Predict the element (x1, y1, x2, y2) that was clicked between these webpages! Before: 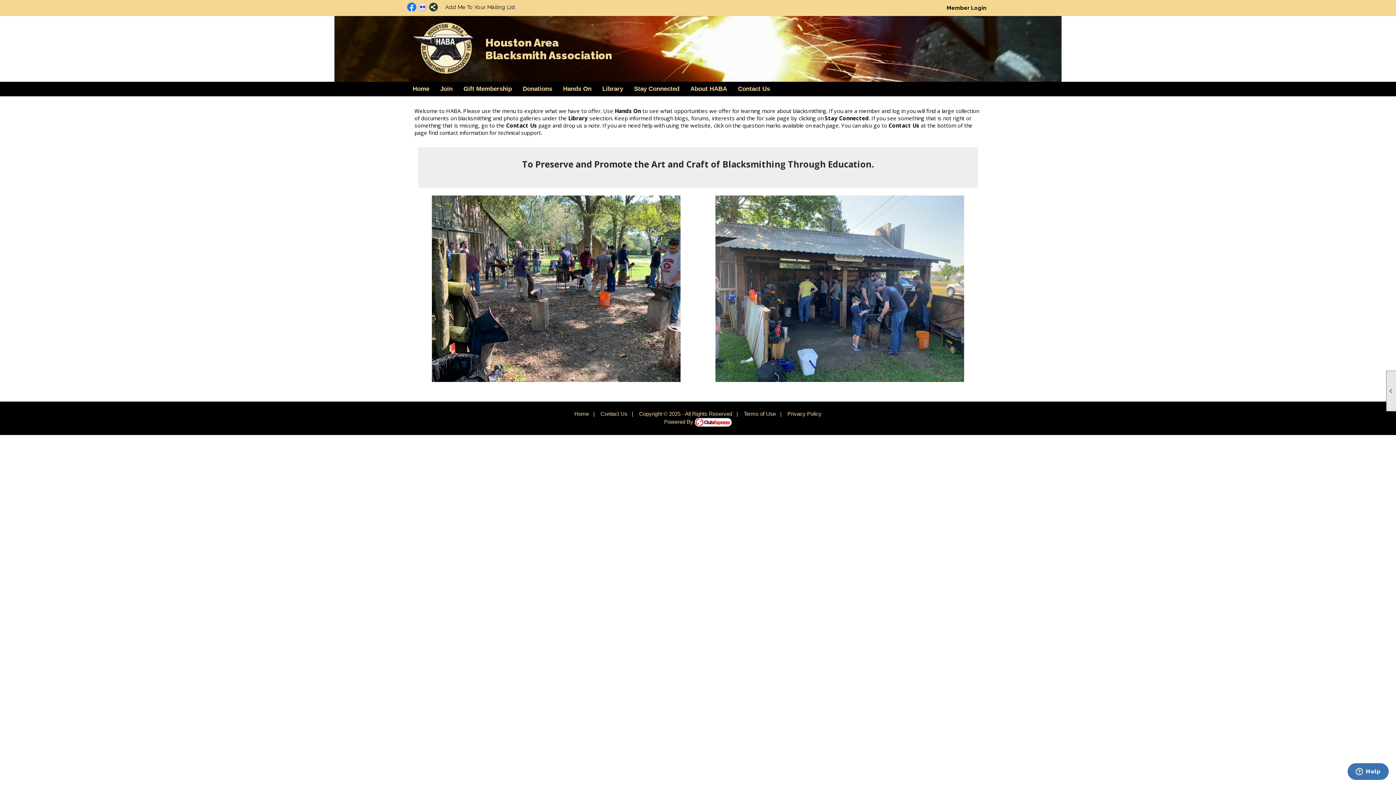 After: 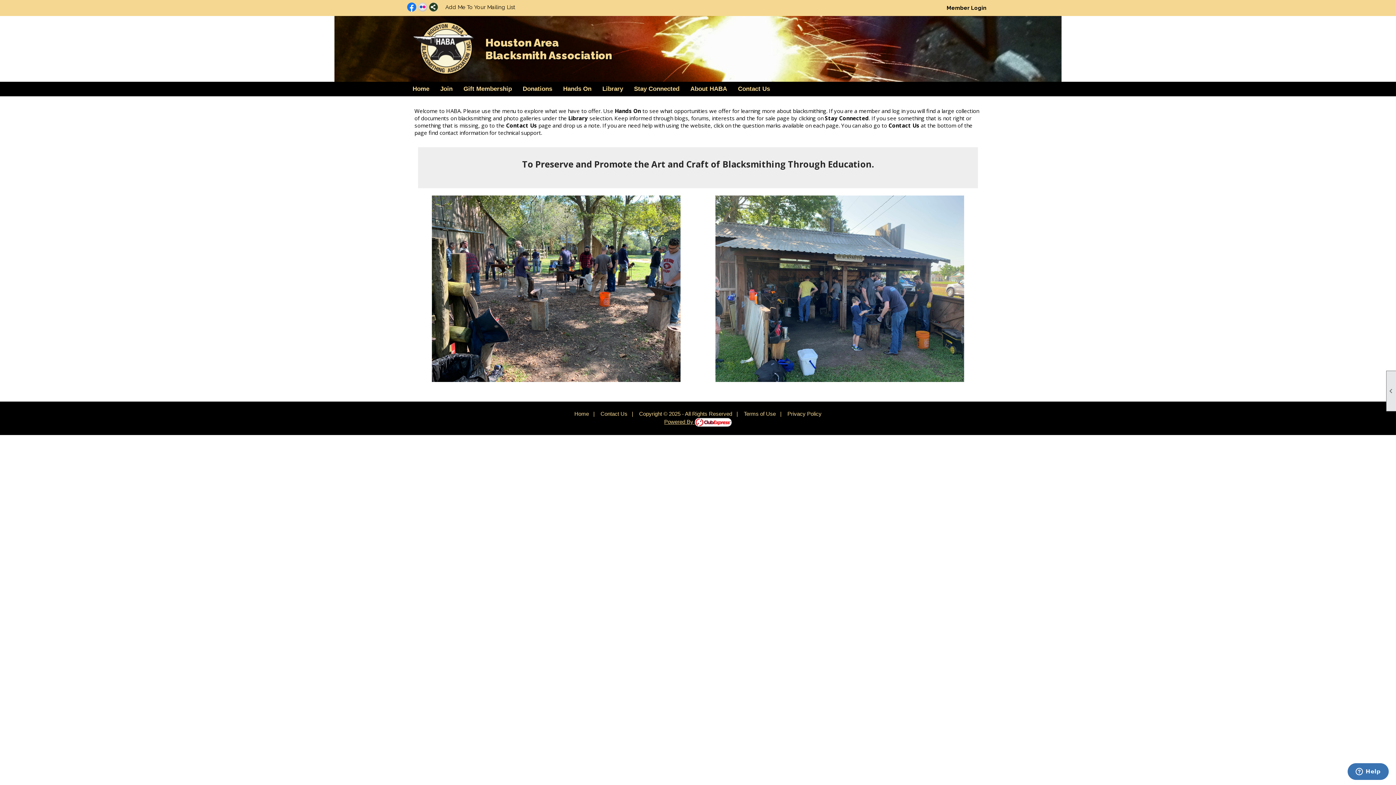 Action: bbox: (664, 418, 732, 425) label: Powered By 